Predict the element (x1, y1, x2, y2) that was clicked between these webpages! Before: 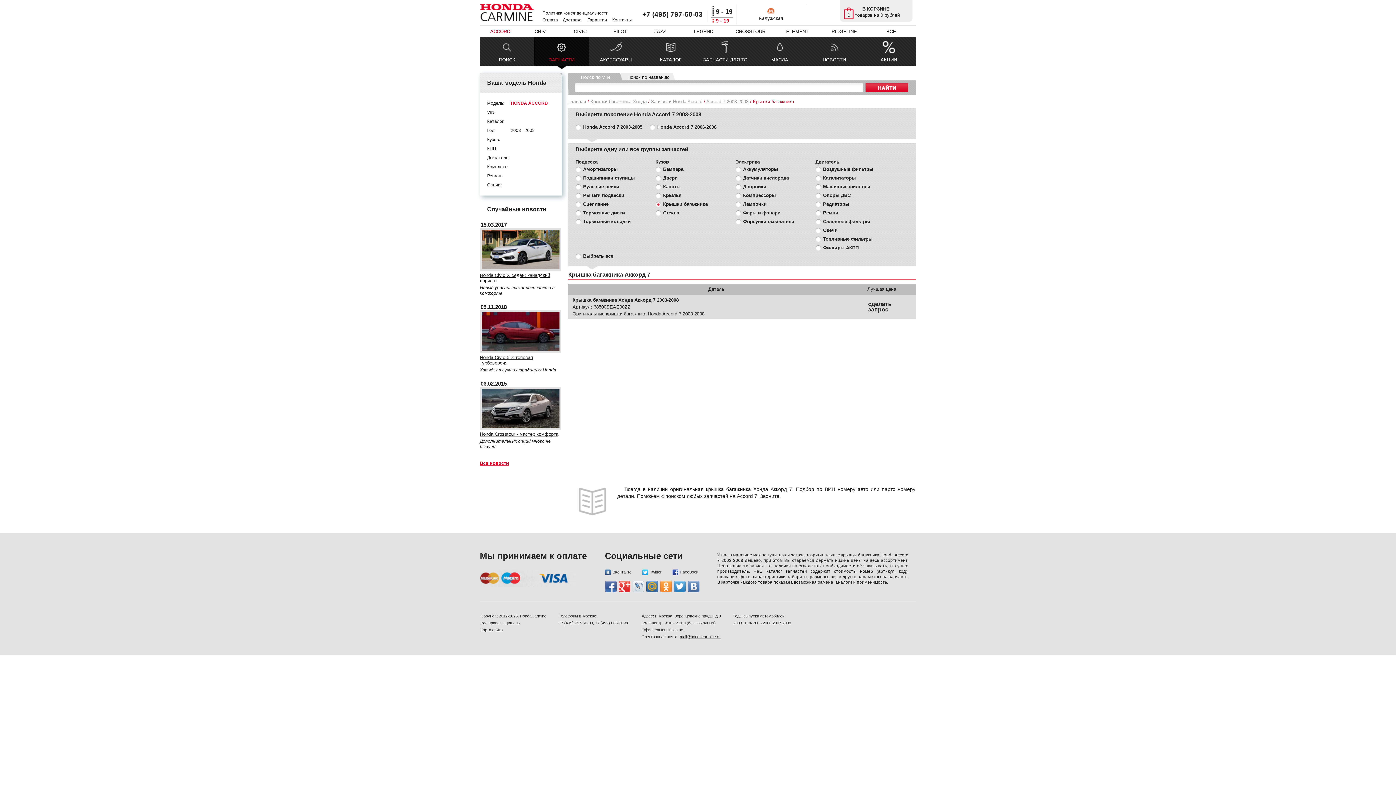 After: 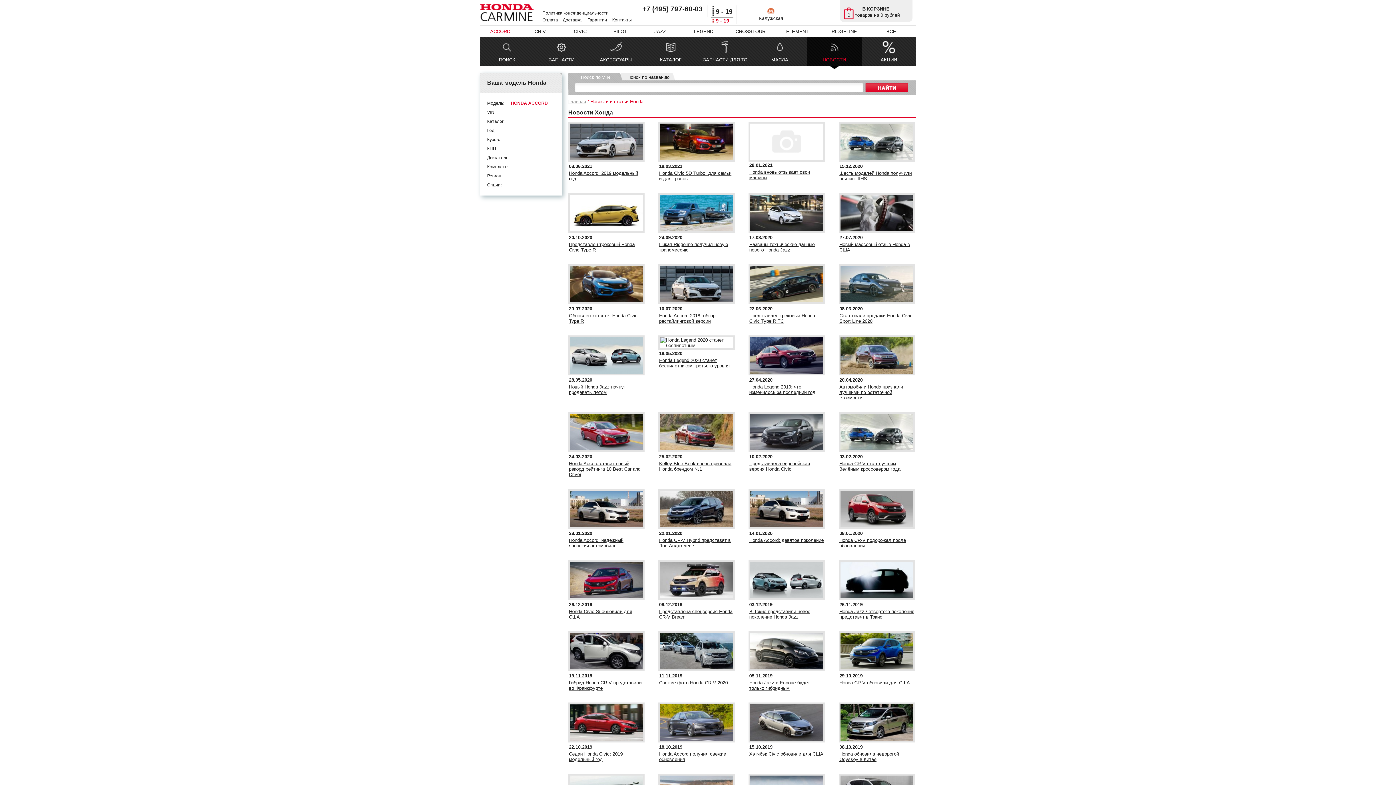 Action: bbox: (480, 460, 509, 466) label: Все новости